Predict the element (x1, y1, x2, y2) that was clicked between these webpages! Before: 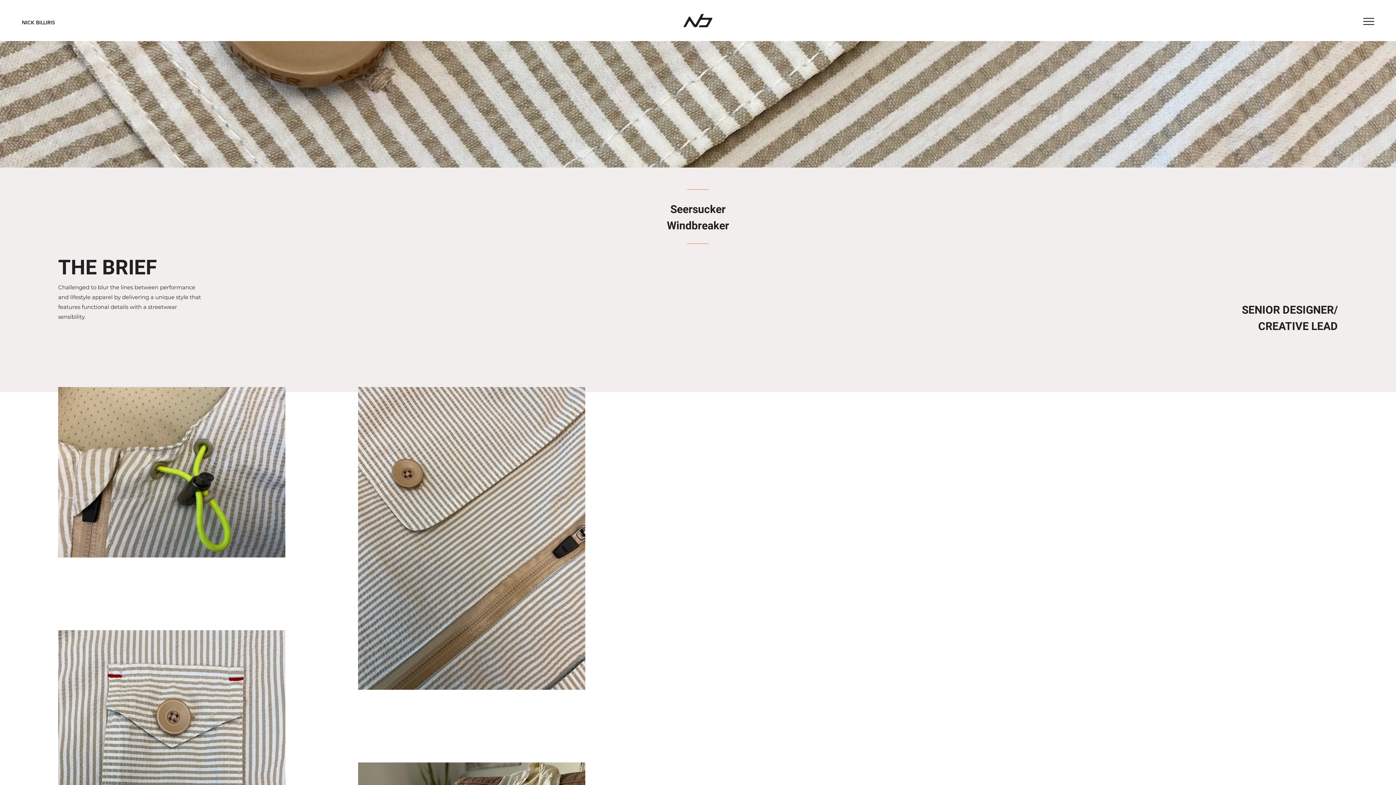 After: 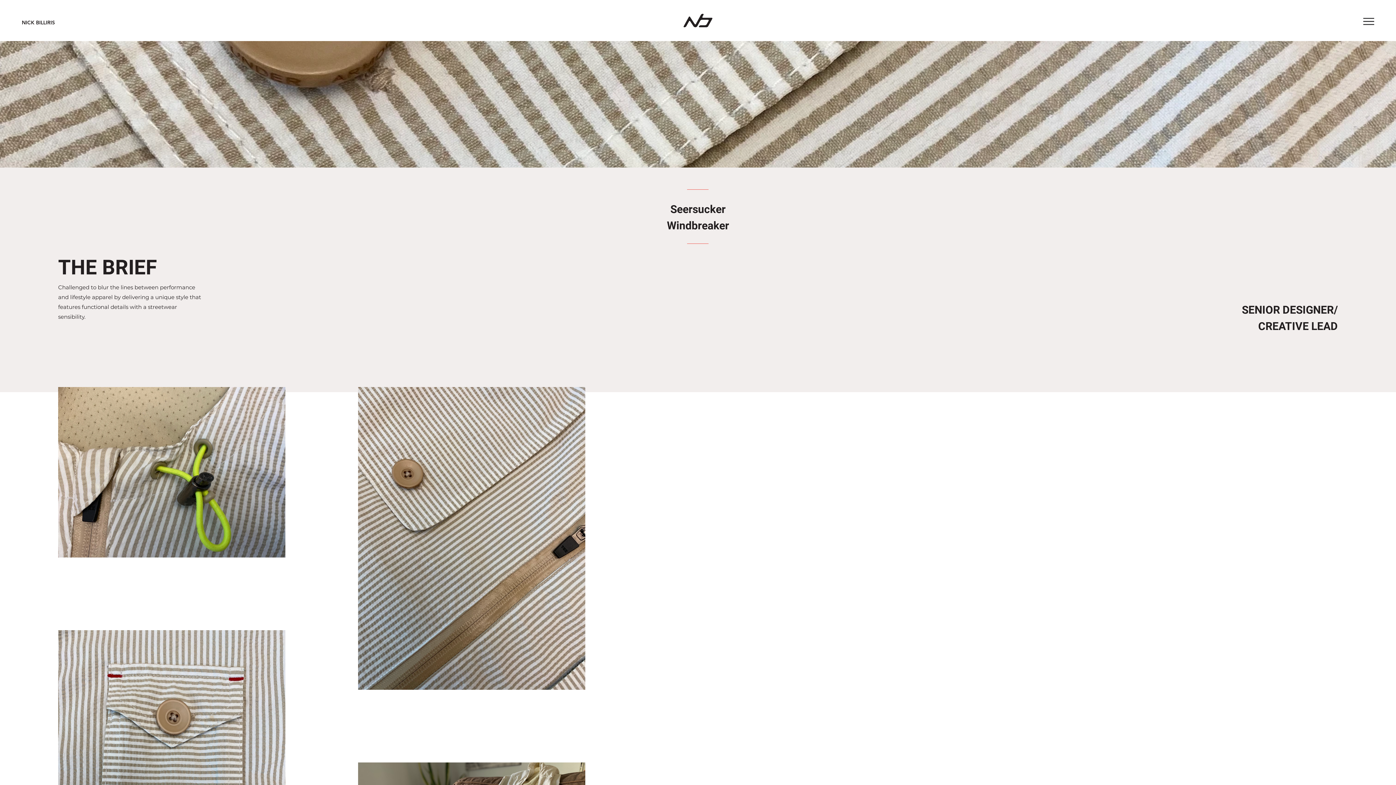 Action: bbox: (1363, 16, 1374, 26)